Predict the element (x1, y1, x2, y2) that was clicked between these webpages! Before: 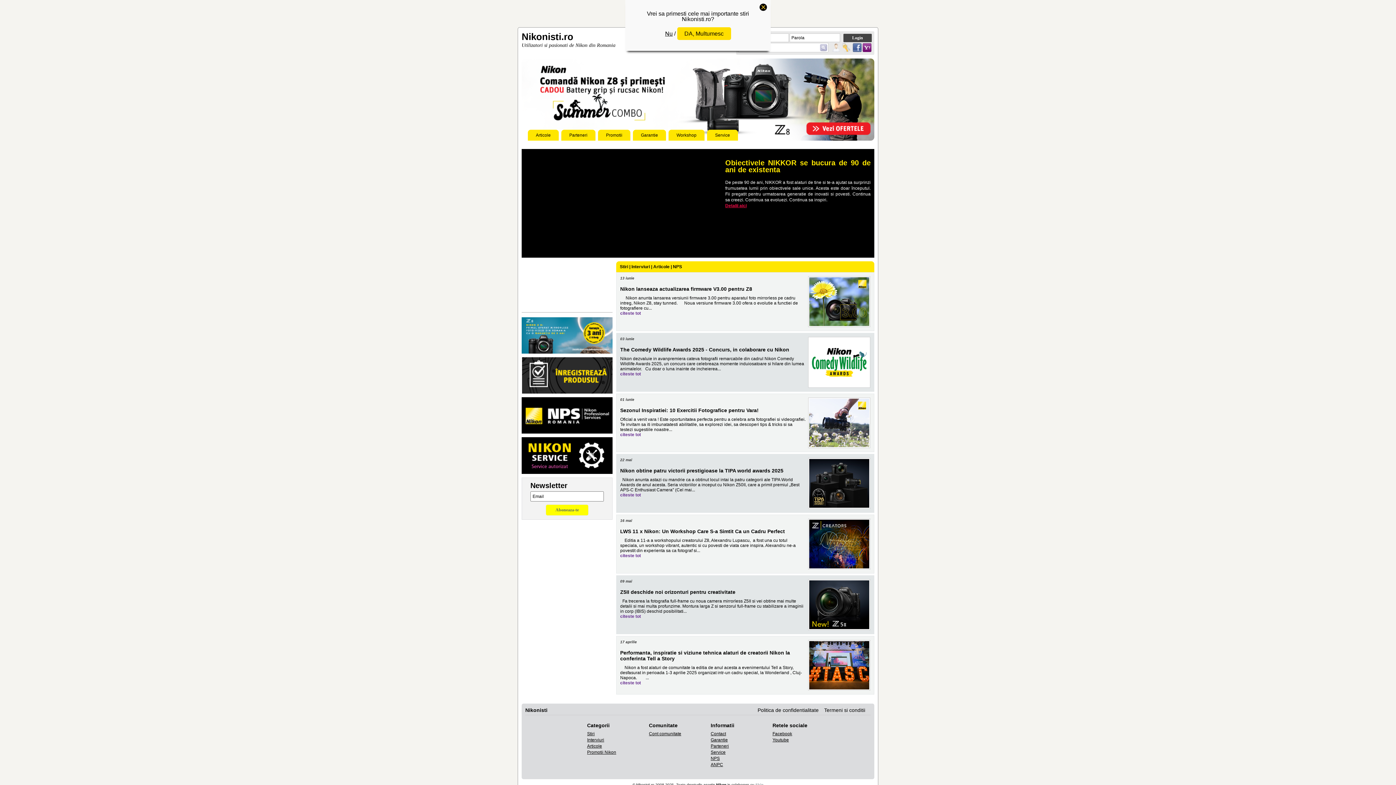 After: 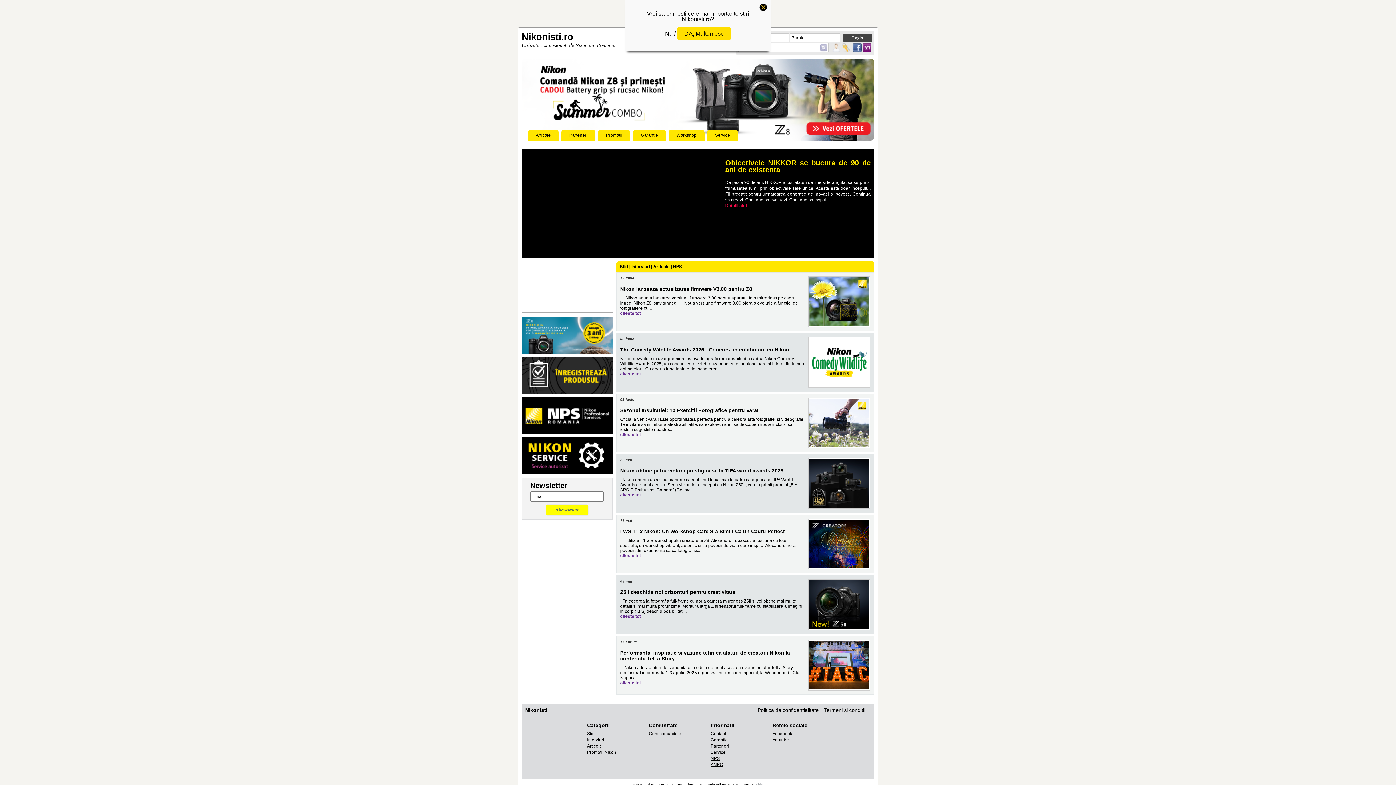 Action: bbox: (862, 46, 871, 52)